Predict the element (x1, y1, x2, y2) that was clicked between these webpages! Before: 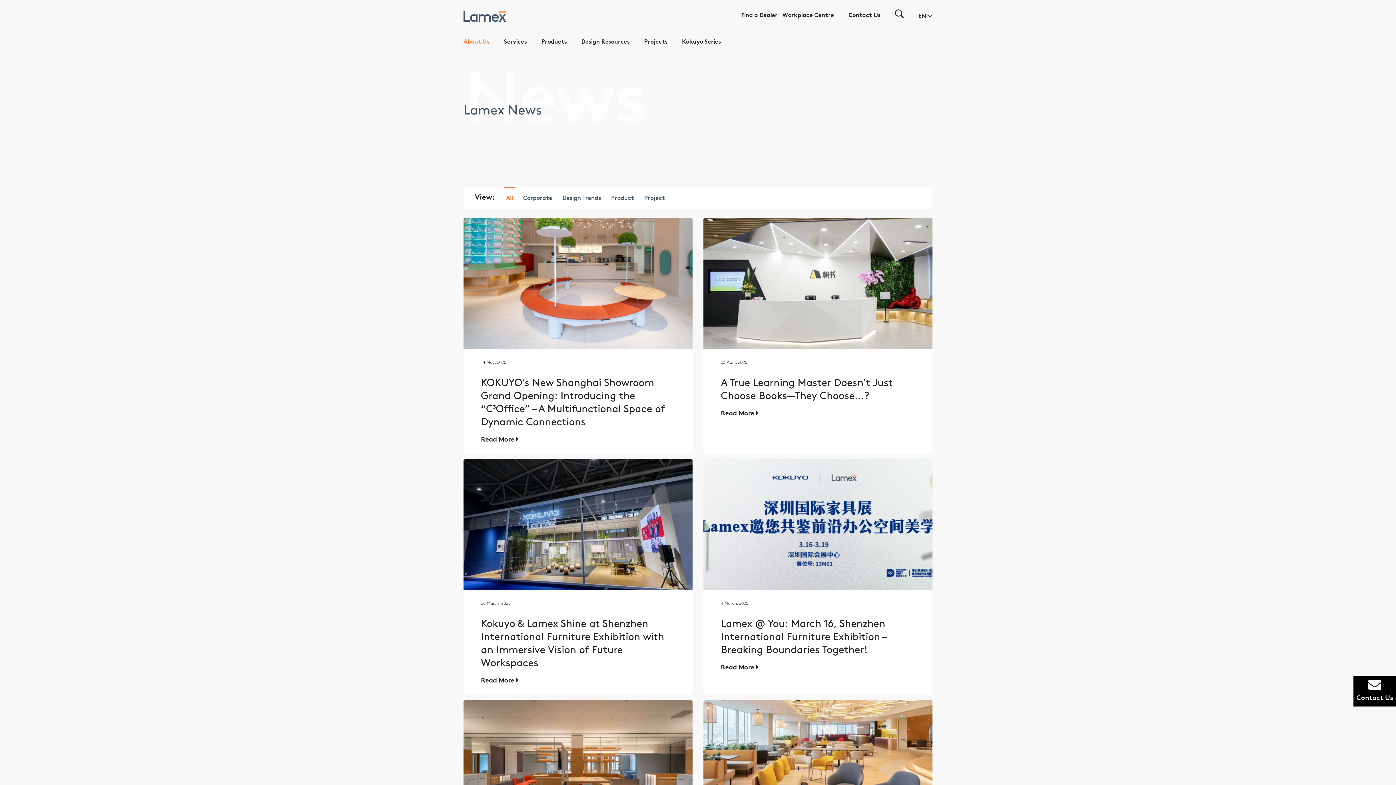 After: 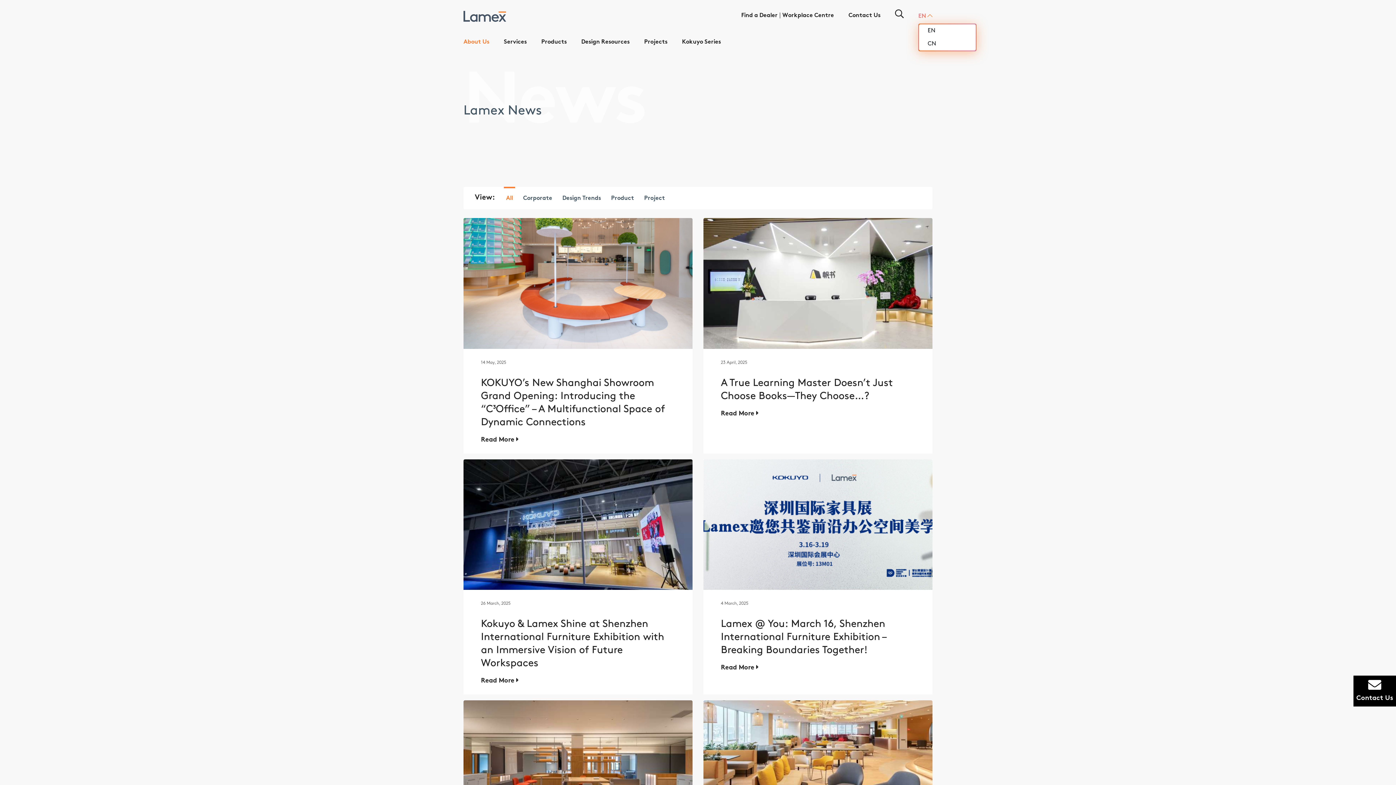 Action: bbox: (918, 9, 932, 22) label: EN 